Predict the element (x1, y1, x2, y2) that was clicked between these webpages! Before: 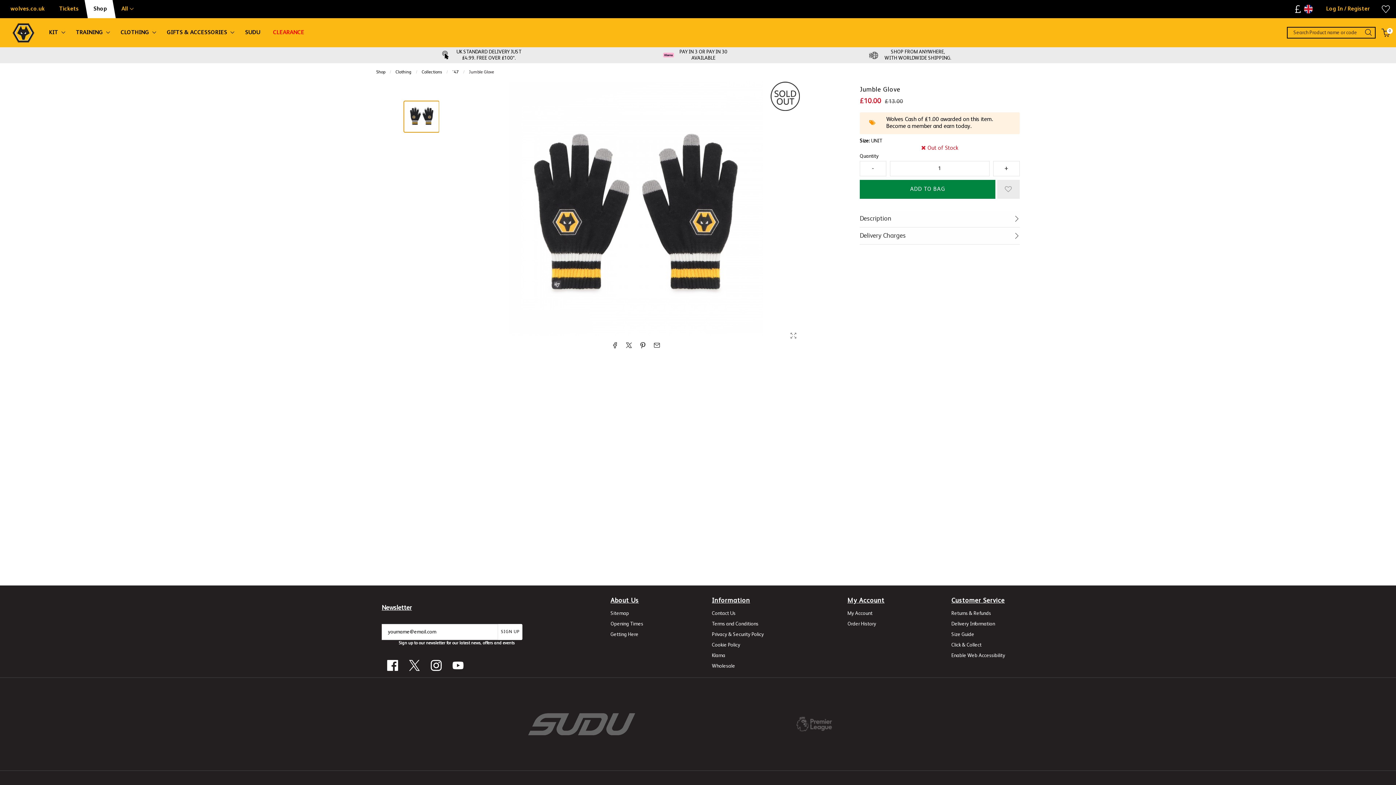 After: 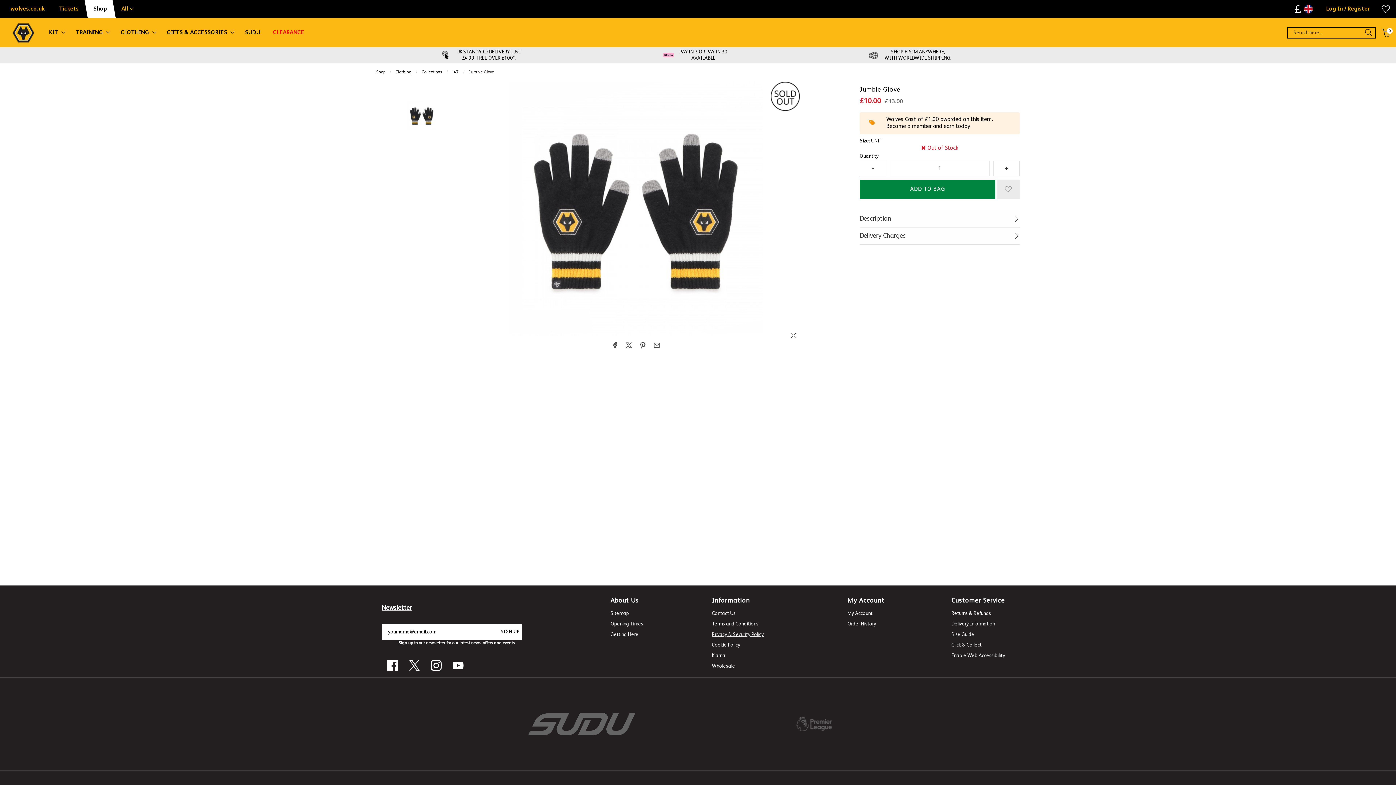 Action: label: Privacy & Security Policy bbox: (712, 632, 764, 637)